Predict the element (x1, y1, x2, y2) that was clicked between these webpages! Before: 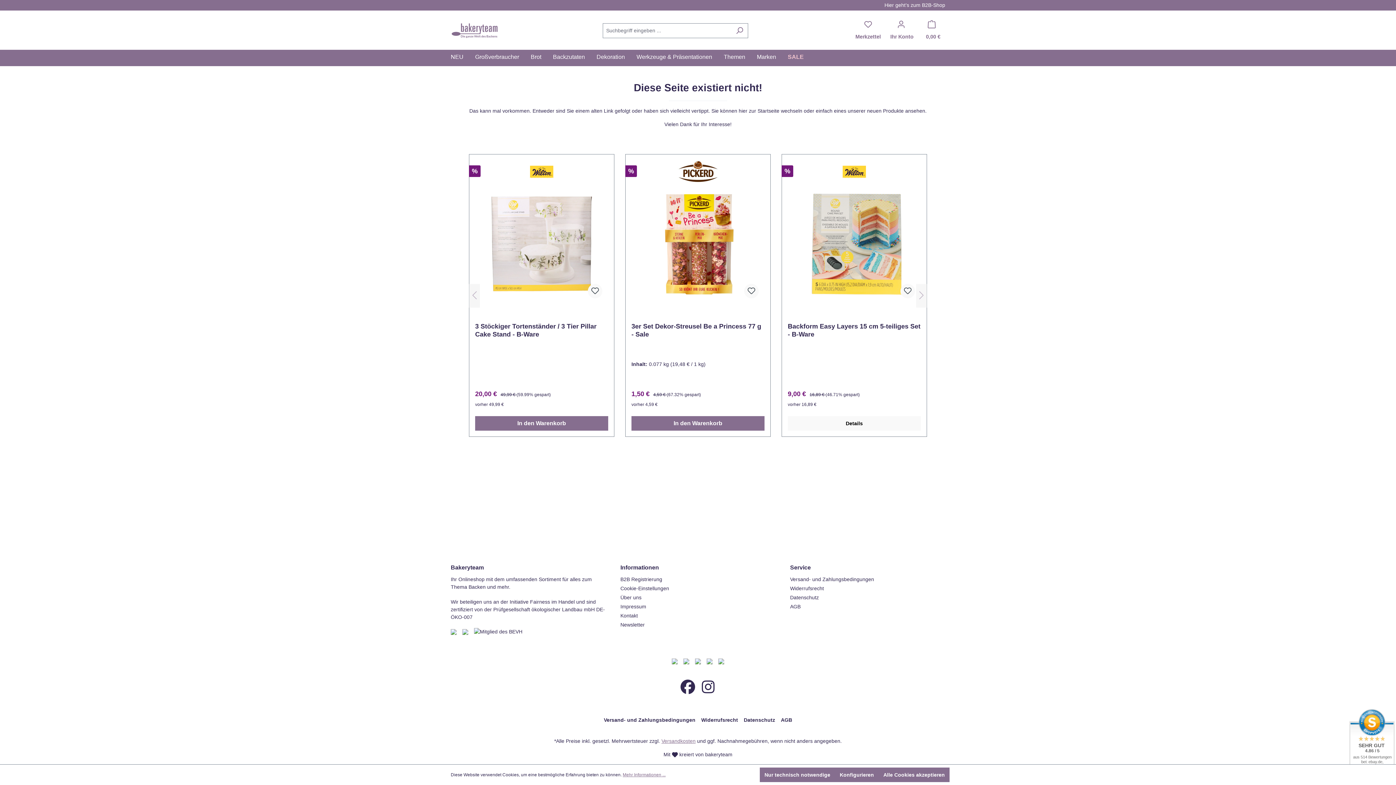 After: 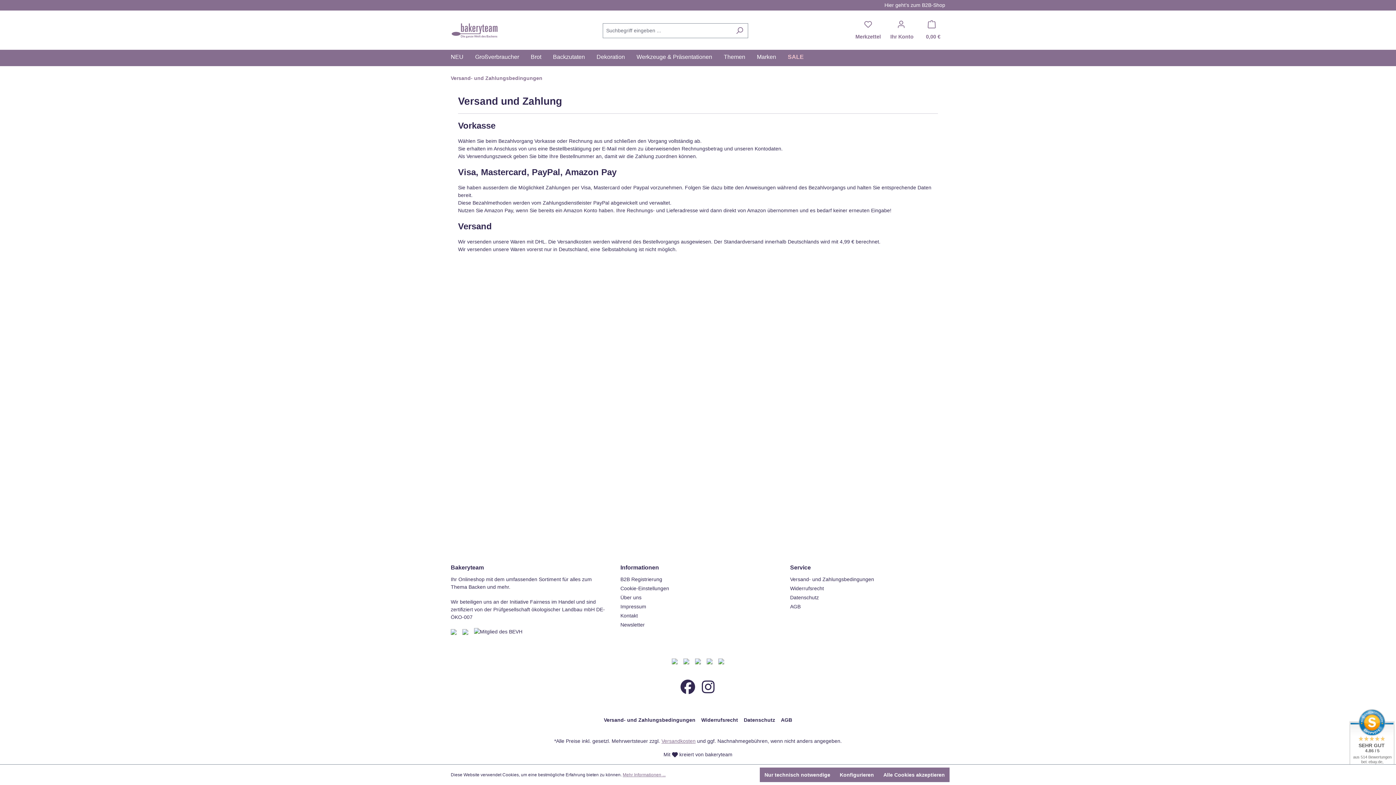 Action: bbox: (604, 714, 695, 726) label: Versand- und Zahlungsbedingungen